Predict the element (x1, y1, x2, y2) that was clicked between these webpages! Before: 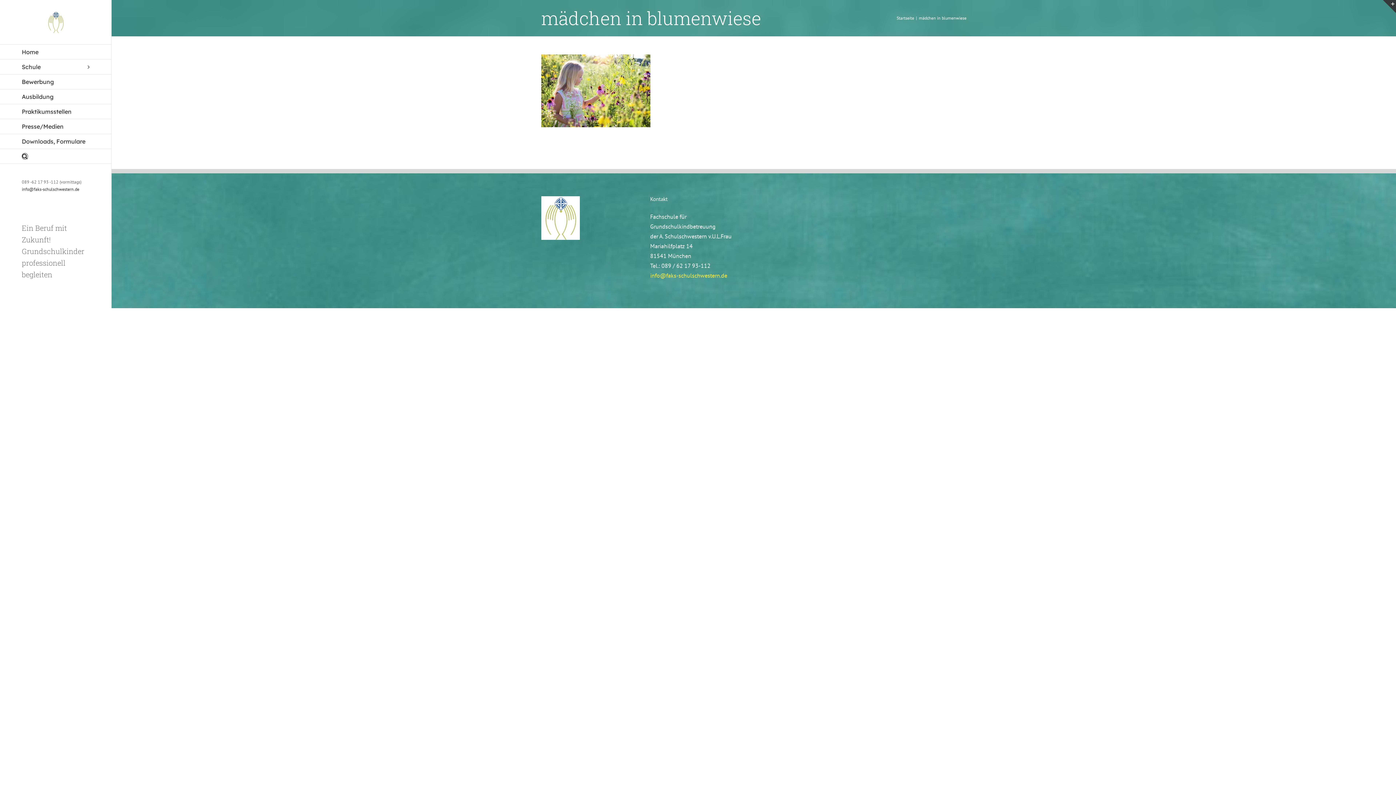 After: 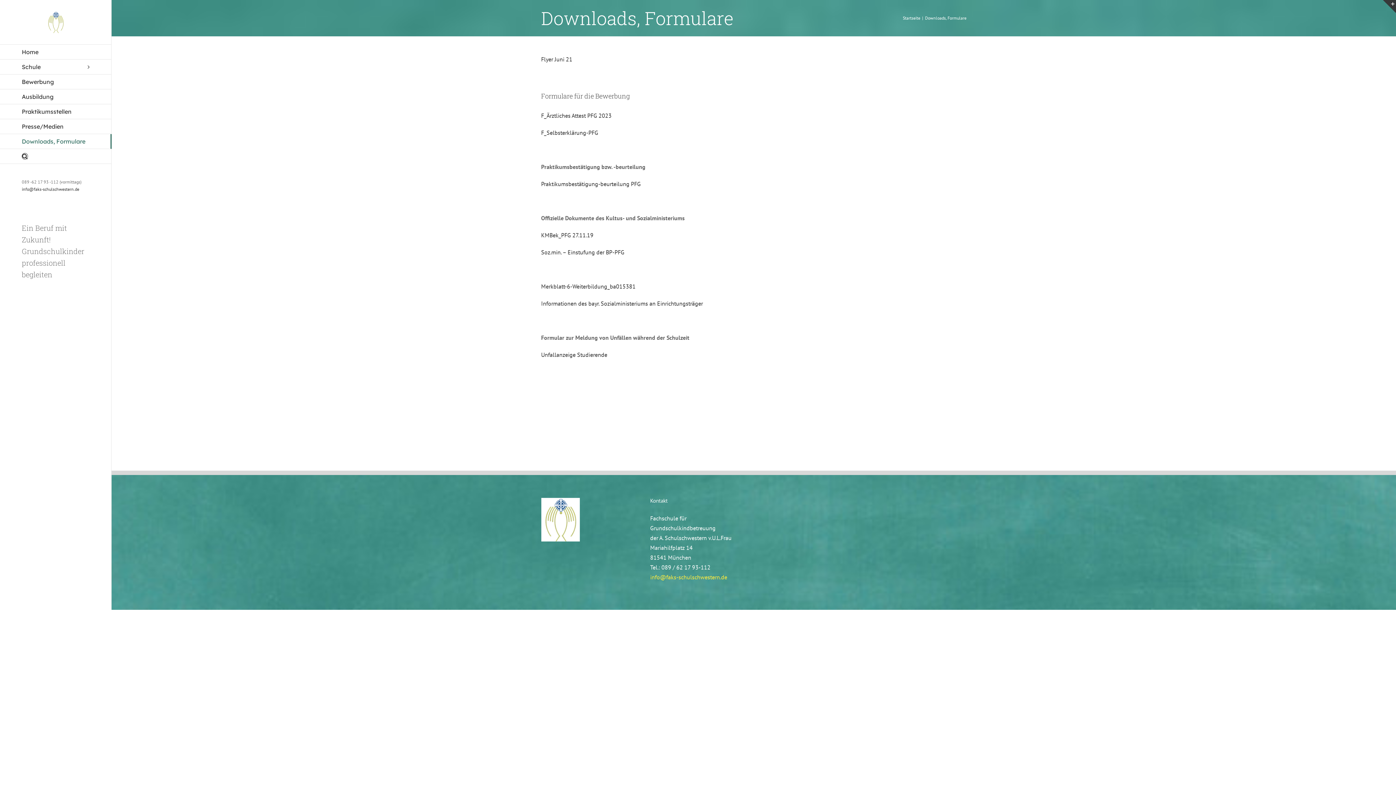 Action: bbox: (0, 134, 111, 149) label: Downloads, Formulare